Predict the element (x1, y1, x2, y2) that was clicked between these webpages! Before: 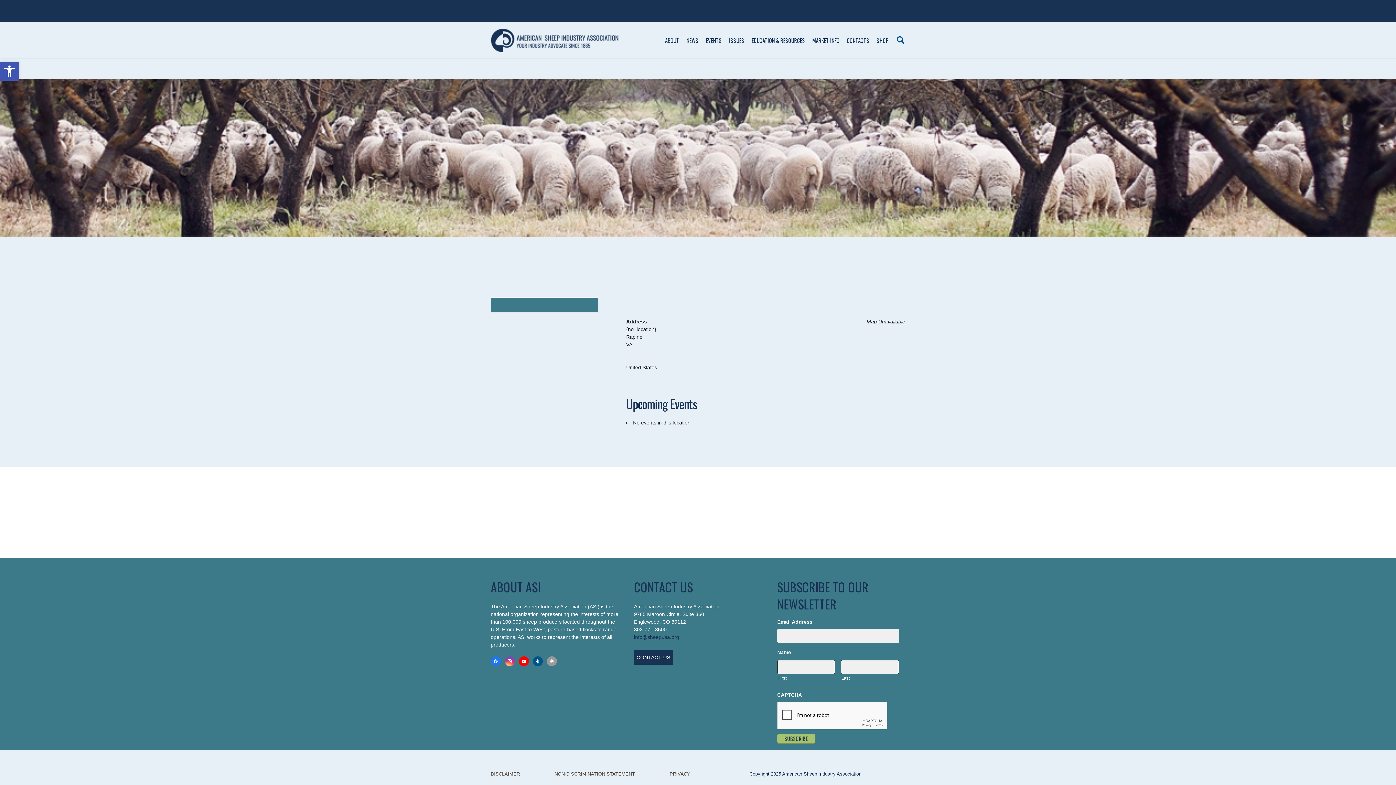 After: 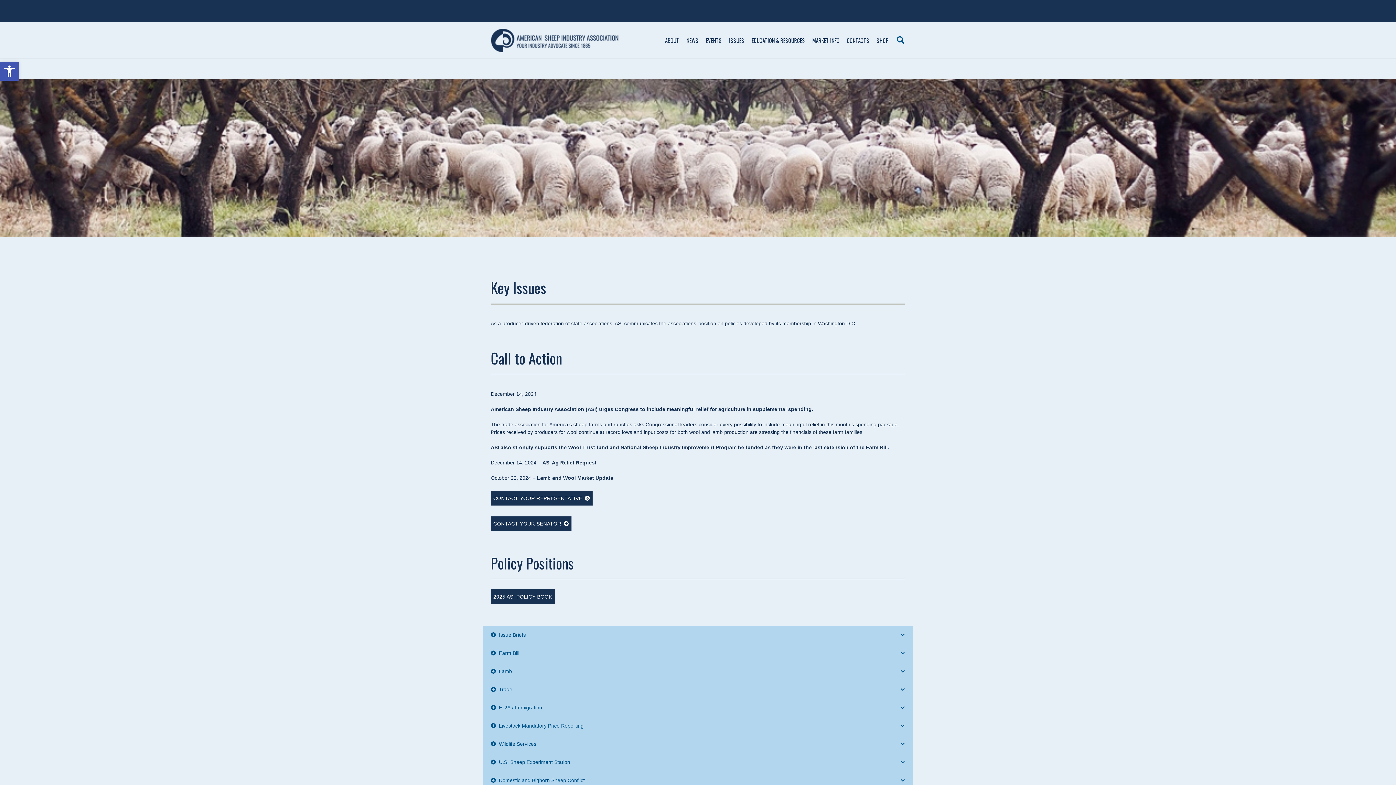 Action: label: ISSUES bbox: (725, 22, 748, 58)